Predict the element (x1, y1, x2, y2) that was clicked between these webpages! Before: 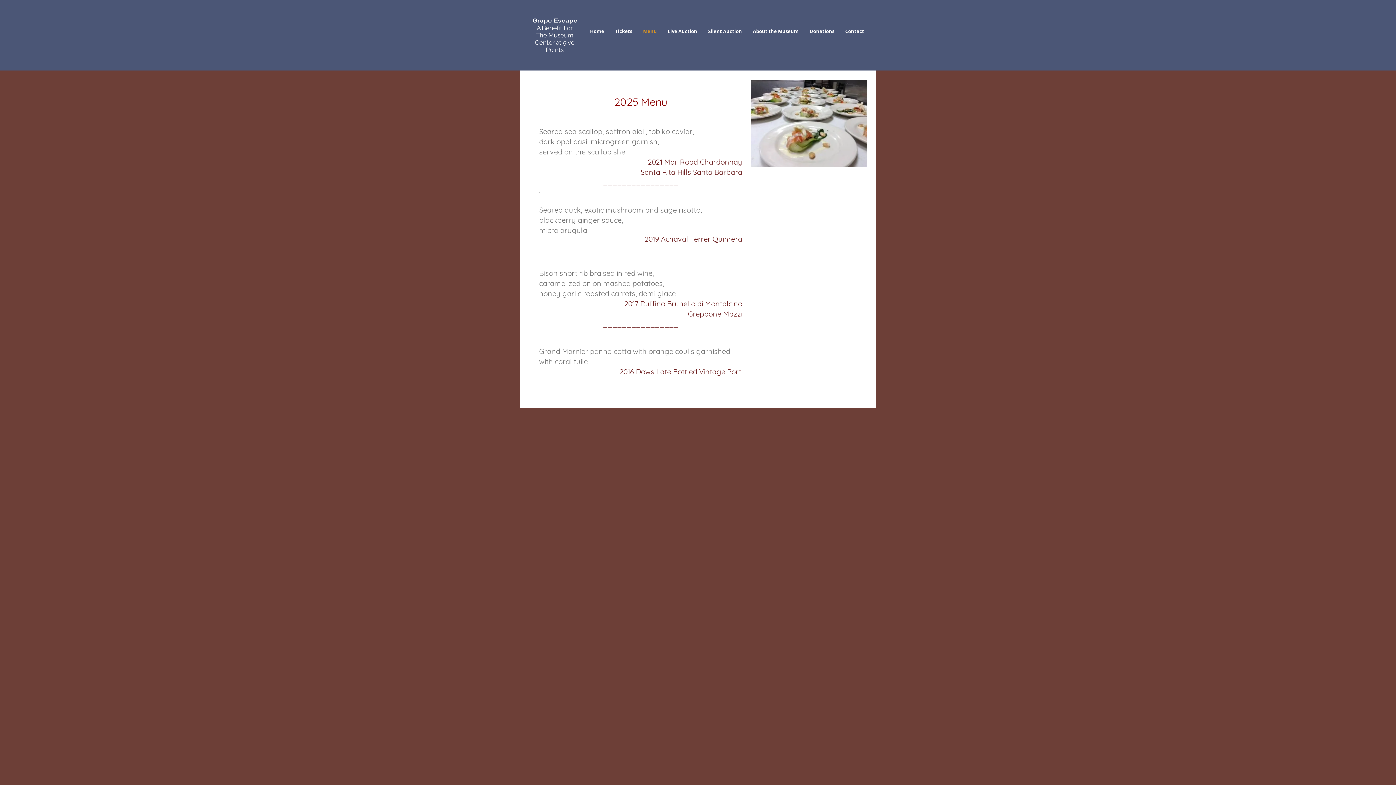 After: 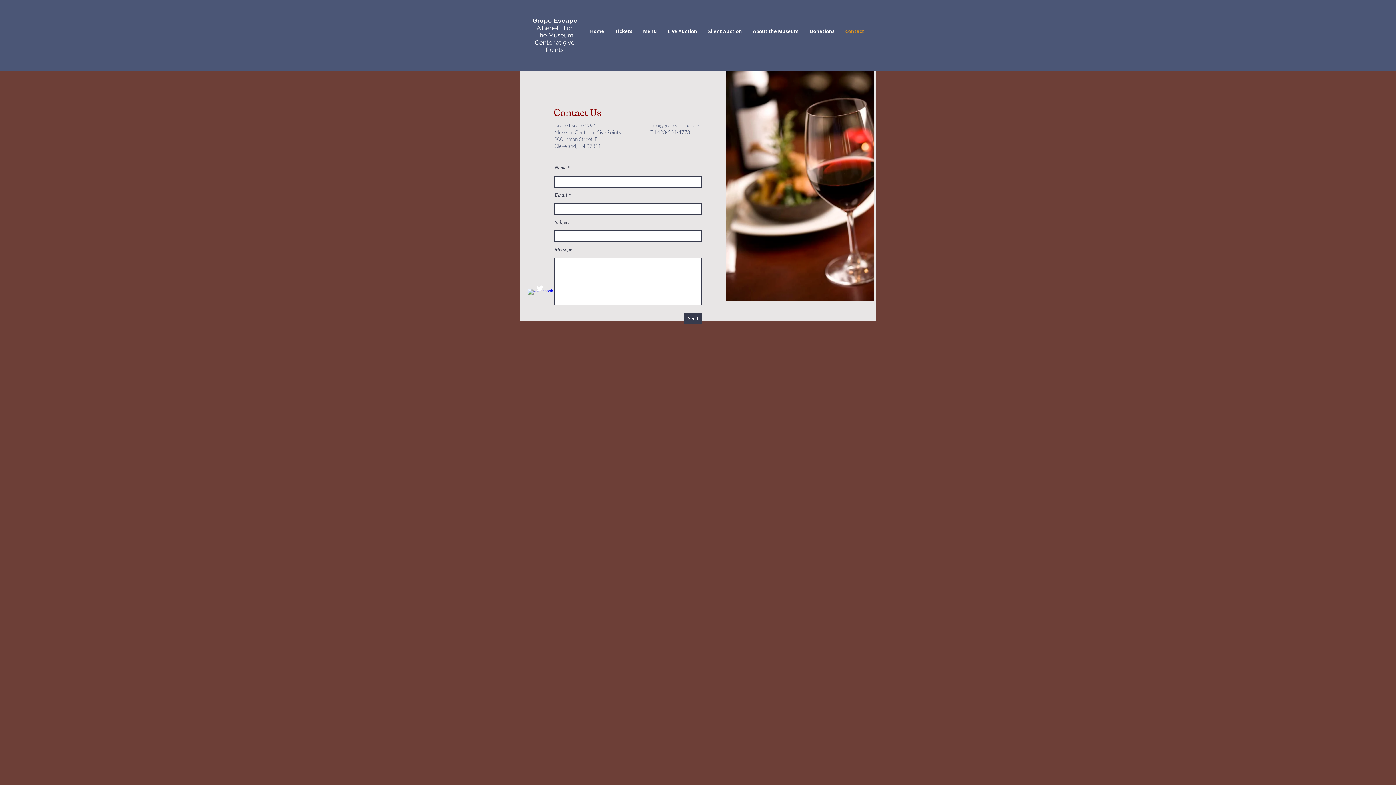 Action: label: Contact bbox: (840, 23, 869, 39)